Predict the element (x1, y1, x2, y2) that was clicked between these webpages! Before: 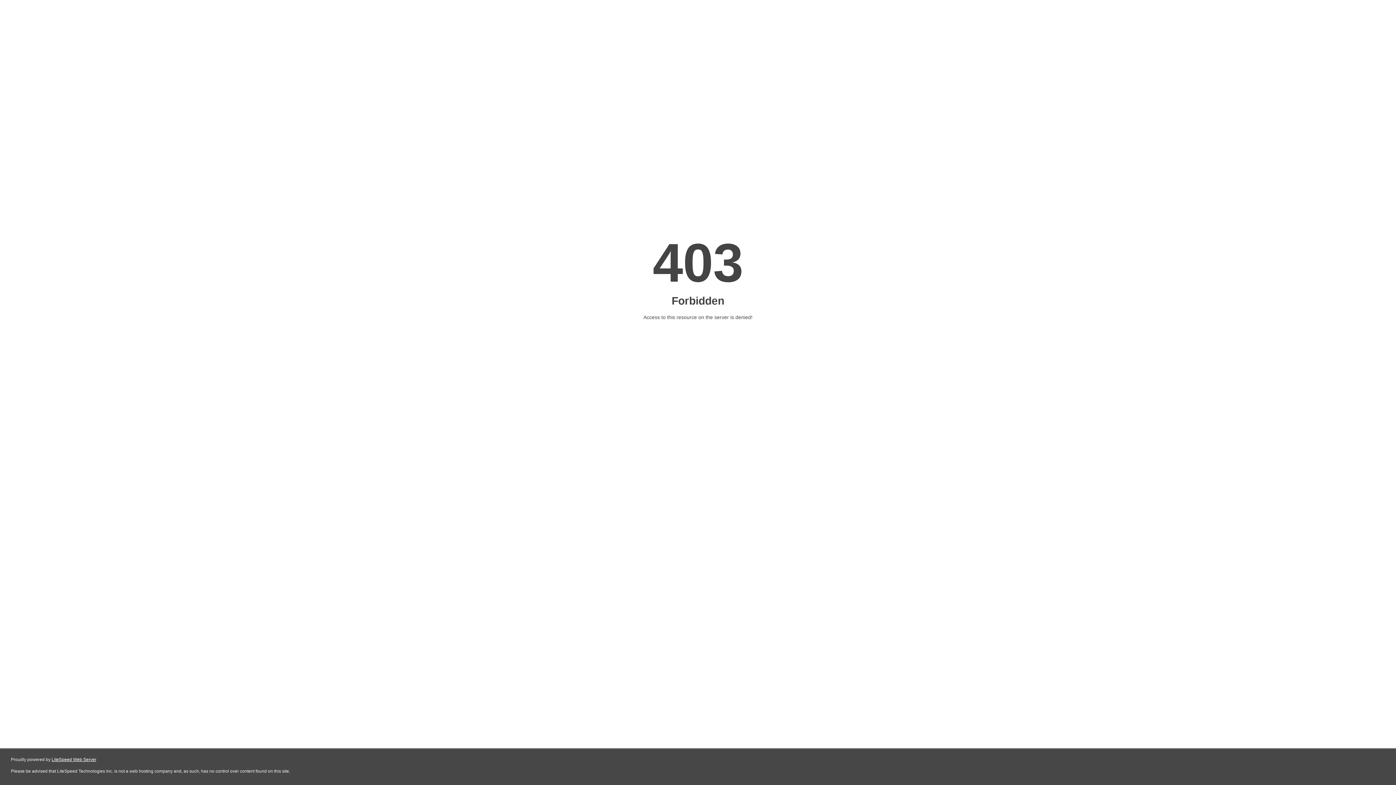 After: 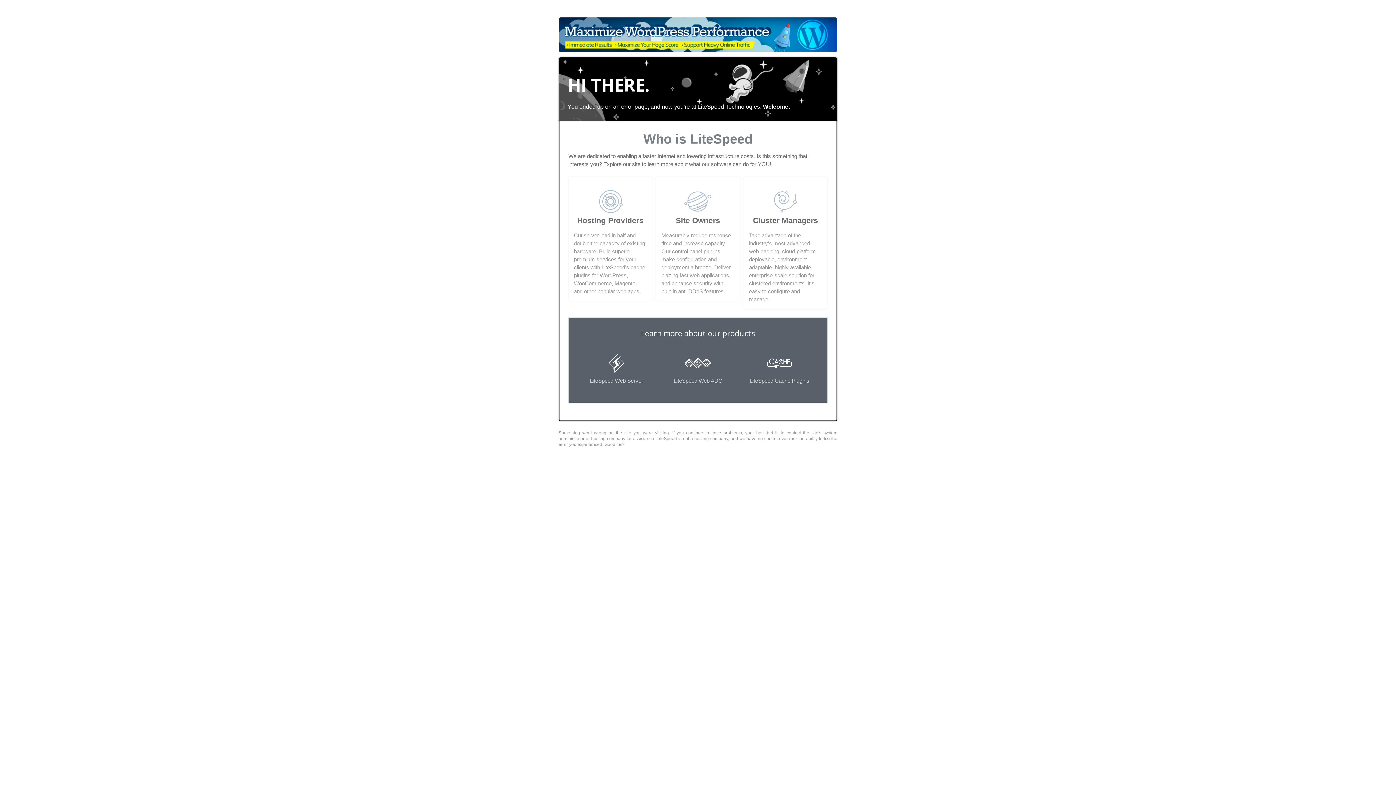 Action: bbox: (51, 757, 96, 762) label: LiteSpeed Web Server